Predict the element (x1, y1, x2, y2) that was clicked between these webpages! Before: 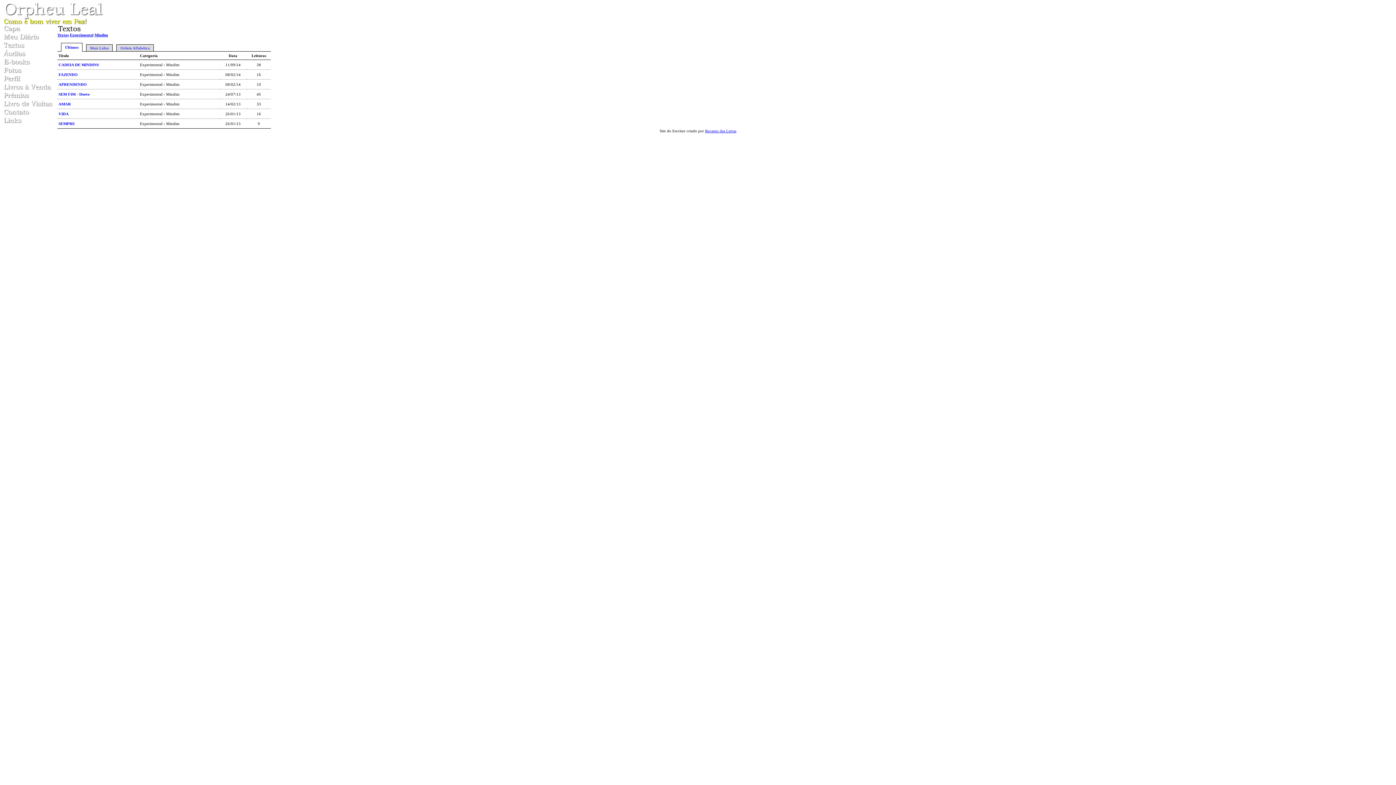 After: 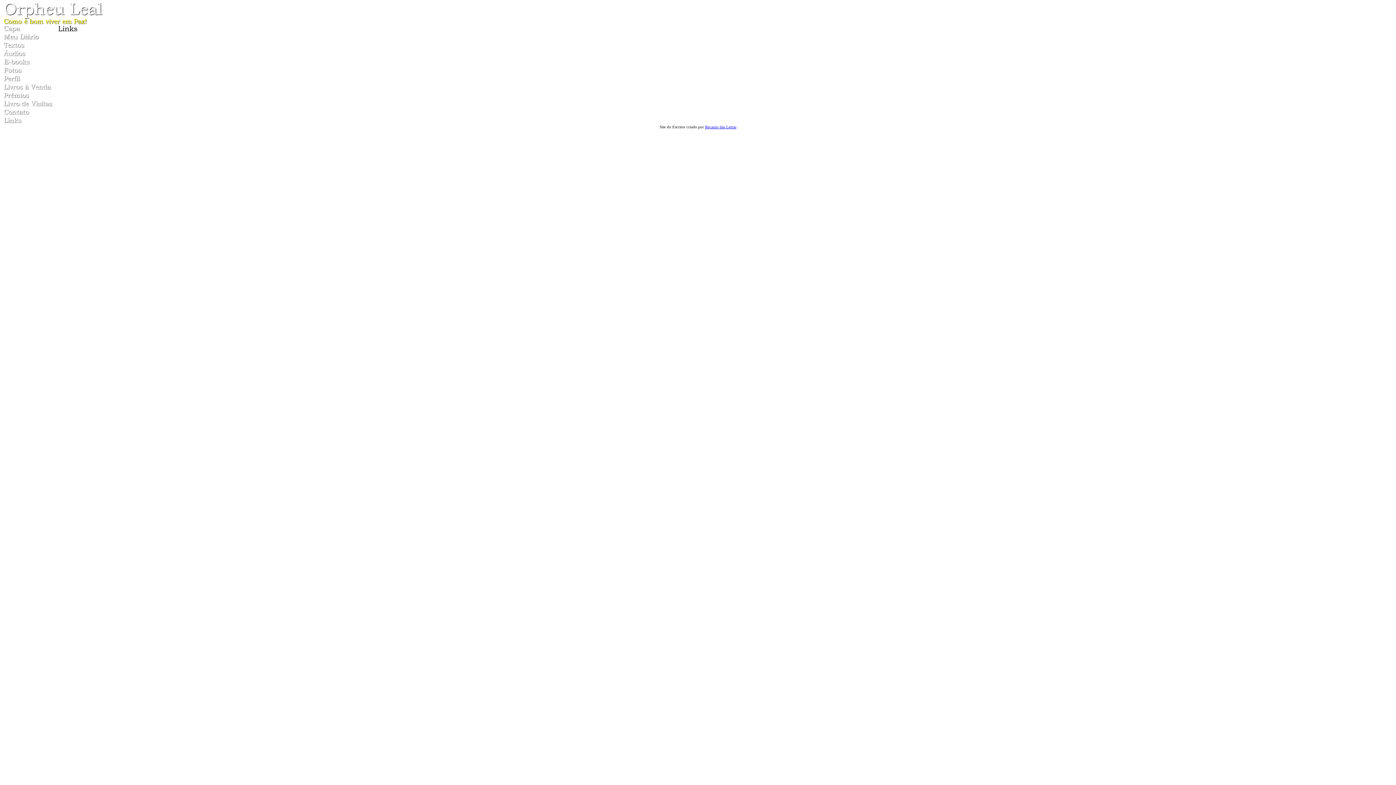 Action: bbox: (2, 121, 22, 125)